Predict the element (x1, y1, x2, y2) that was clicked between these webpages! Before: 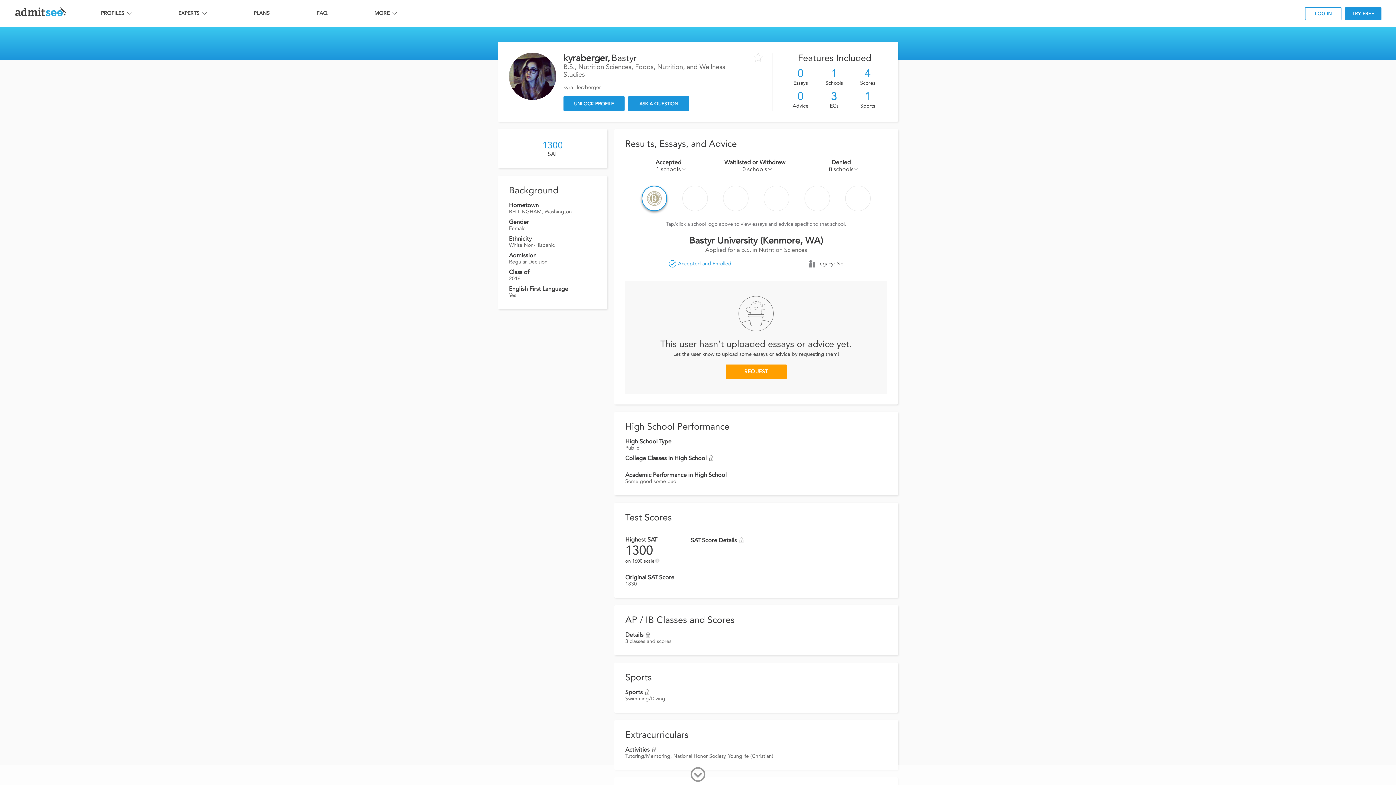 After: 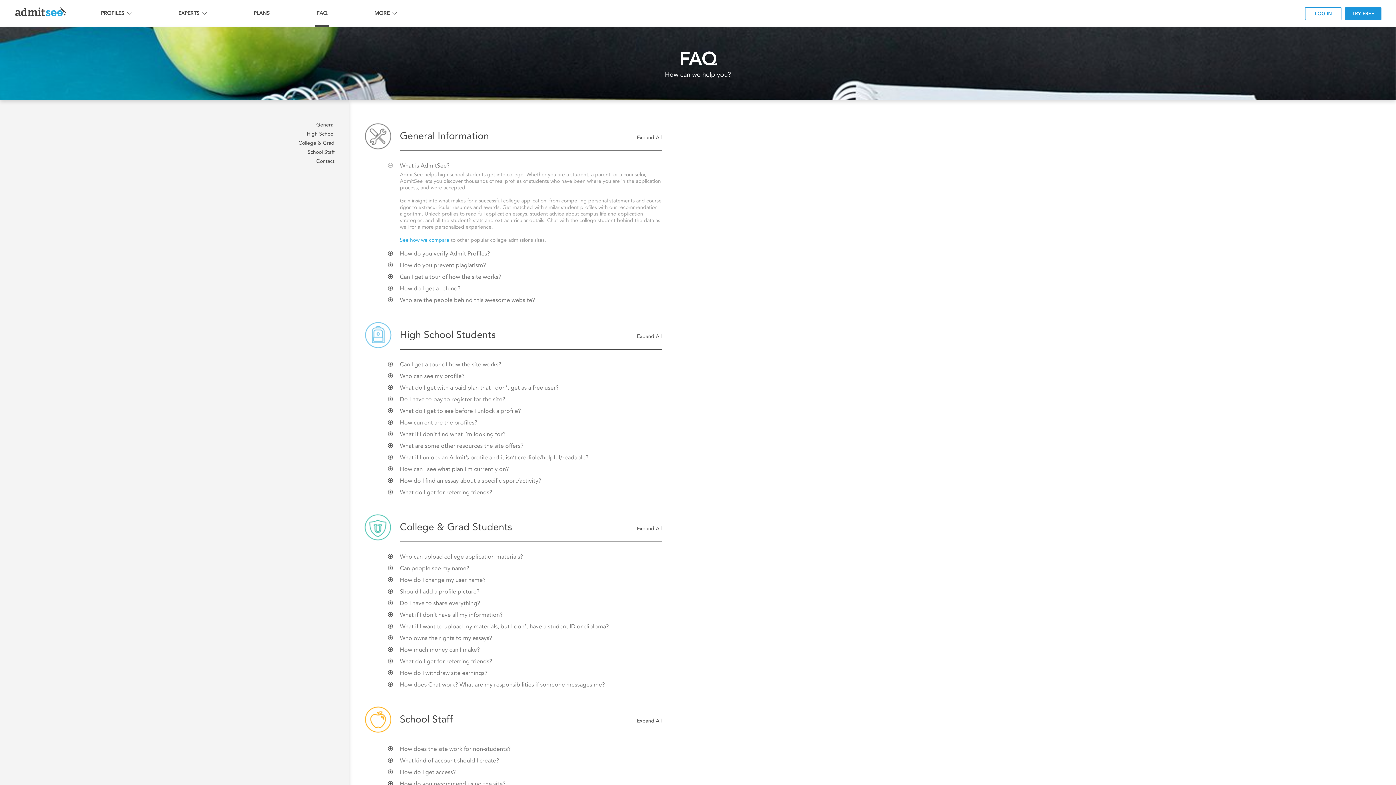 Action: bbox: (314, 0, 329, 26) label: FAQ